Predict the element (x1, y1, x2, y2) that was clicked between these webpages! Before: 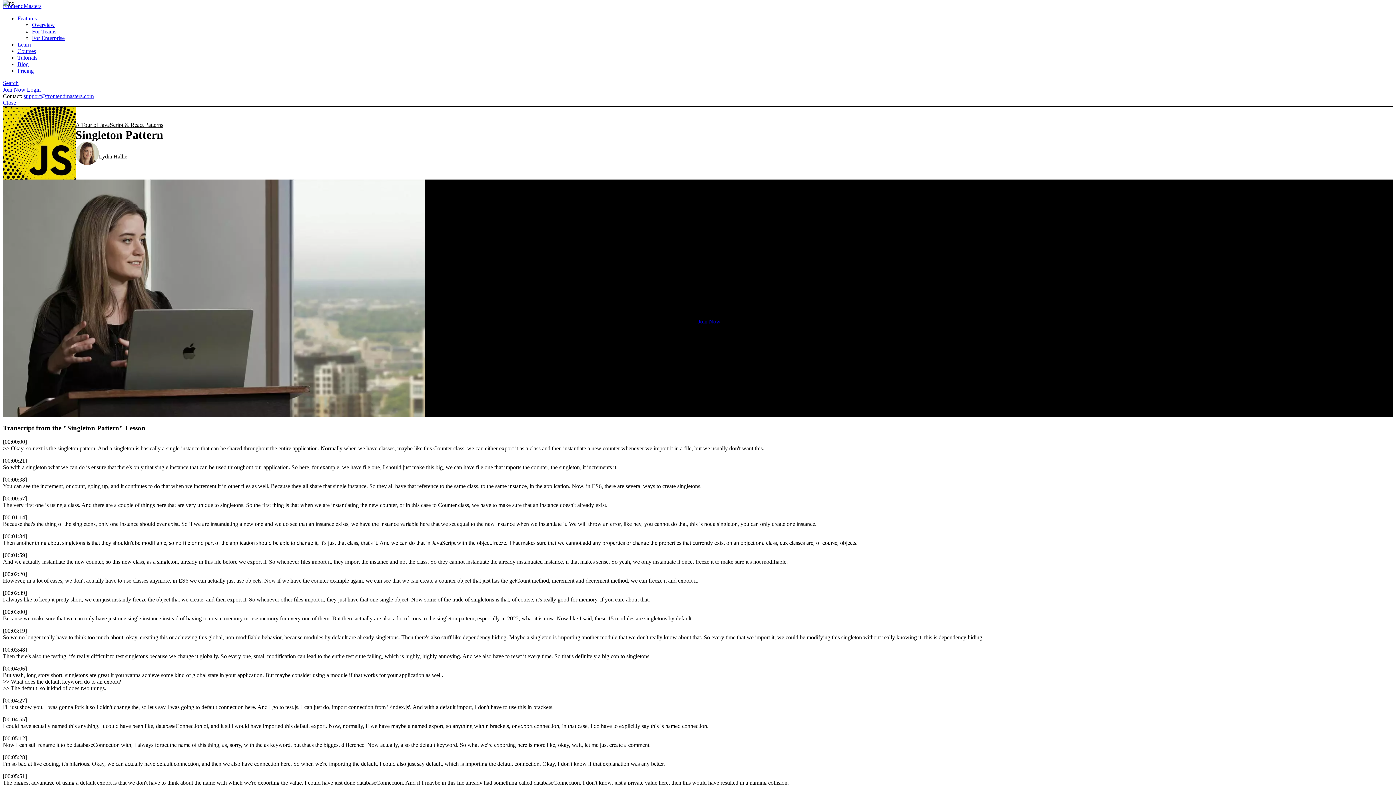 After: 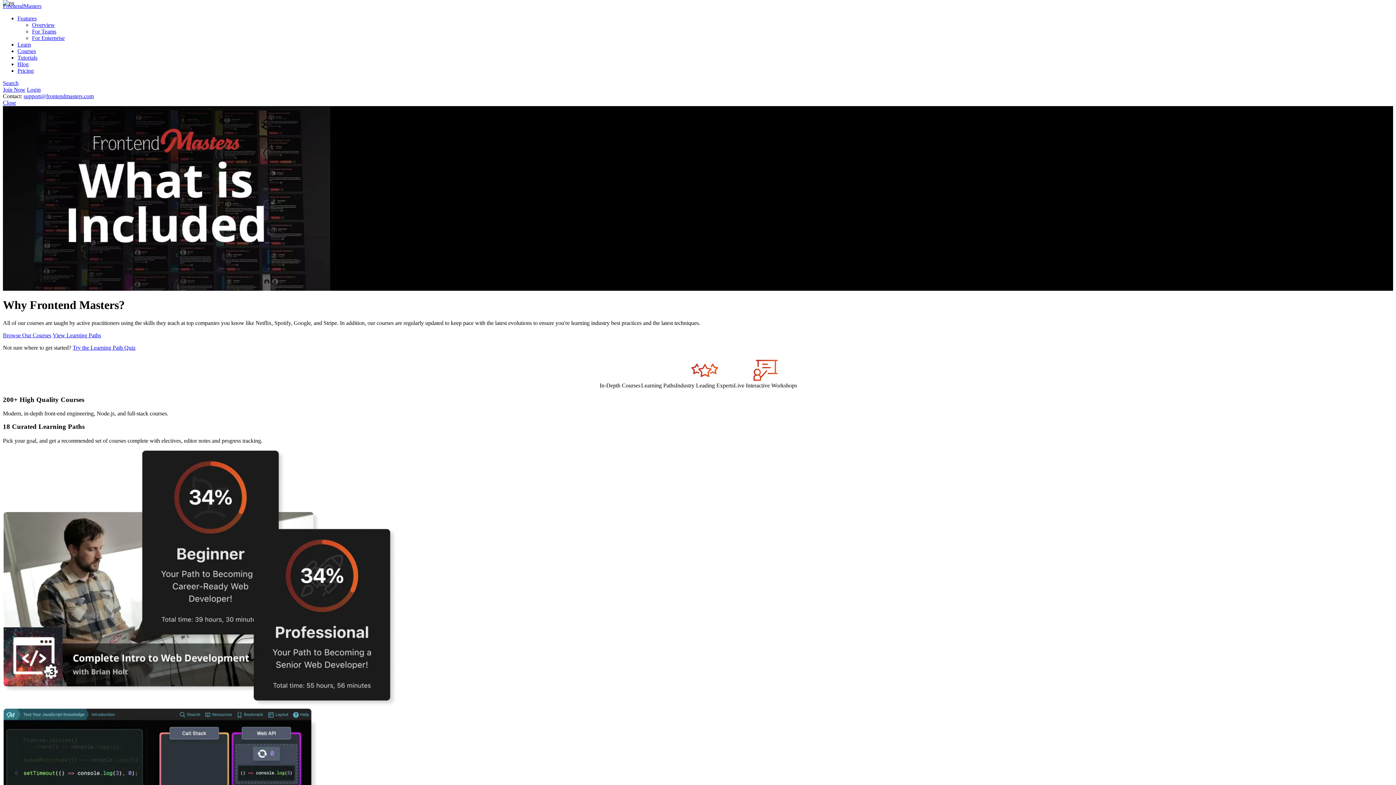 Action: label: Overview bbox: (32, 21, 54, 28)